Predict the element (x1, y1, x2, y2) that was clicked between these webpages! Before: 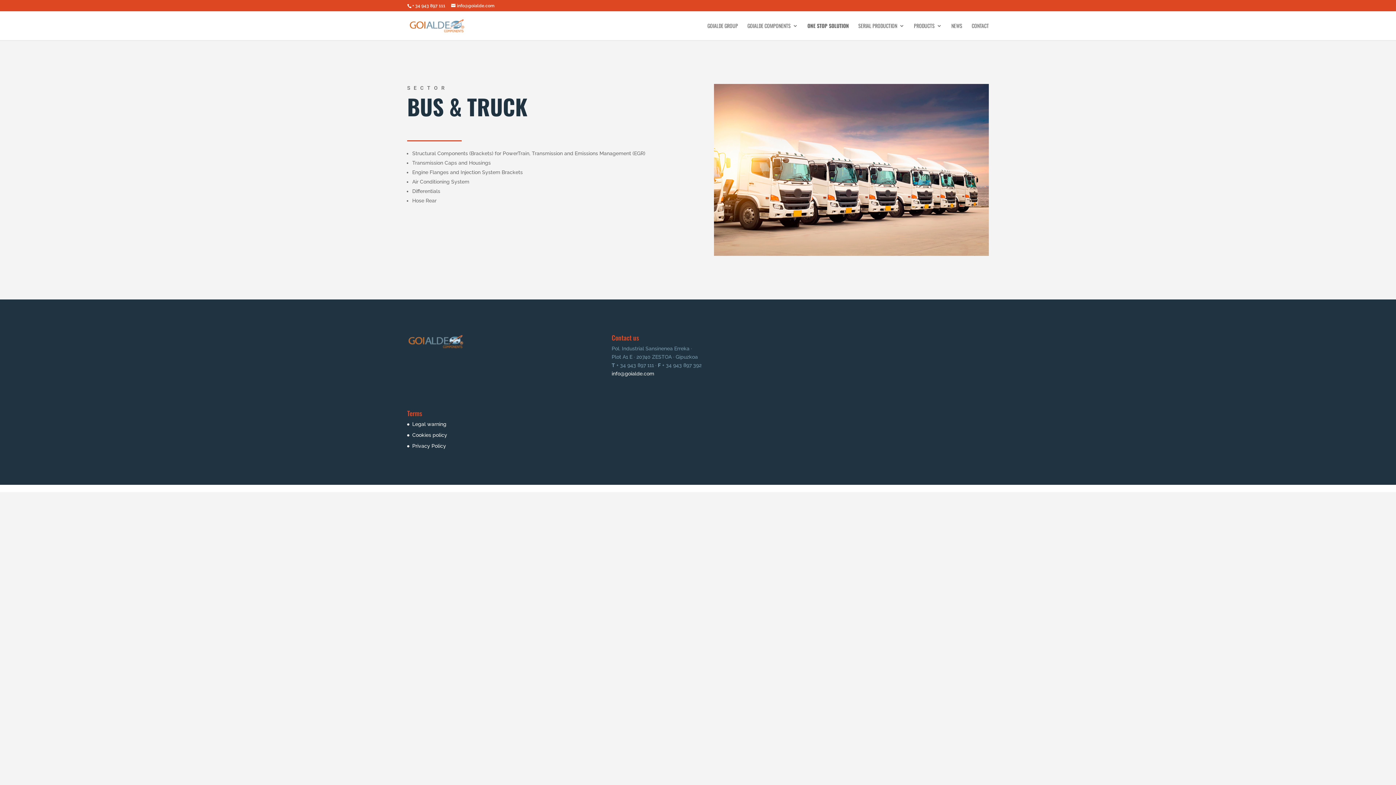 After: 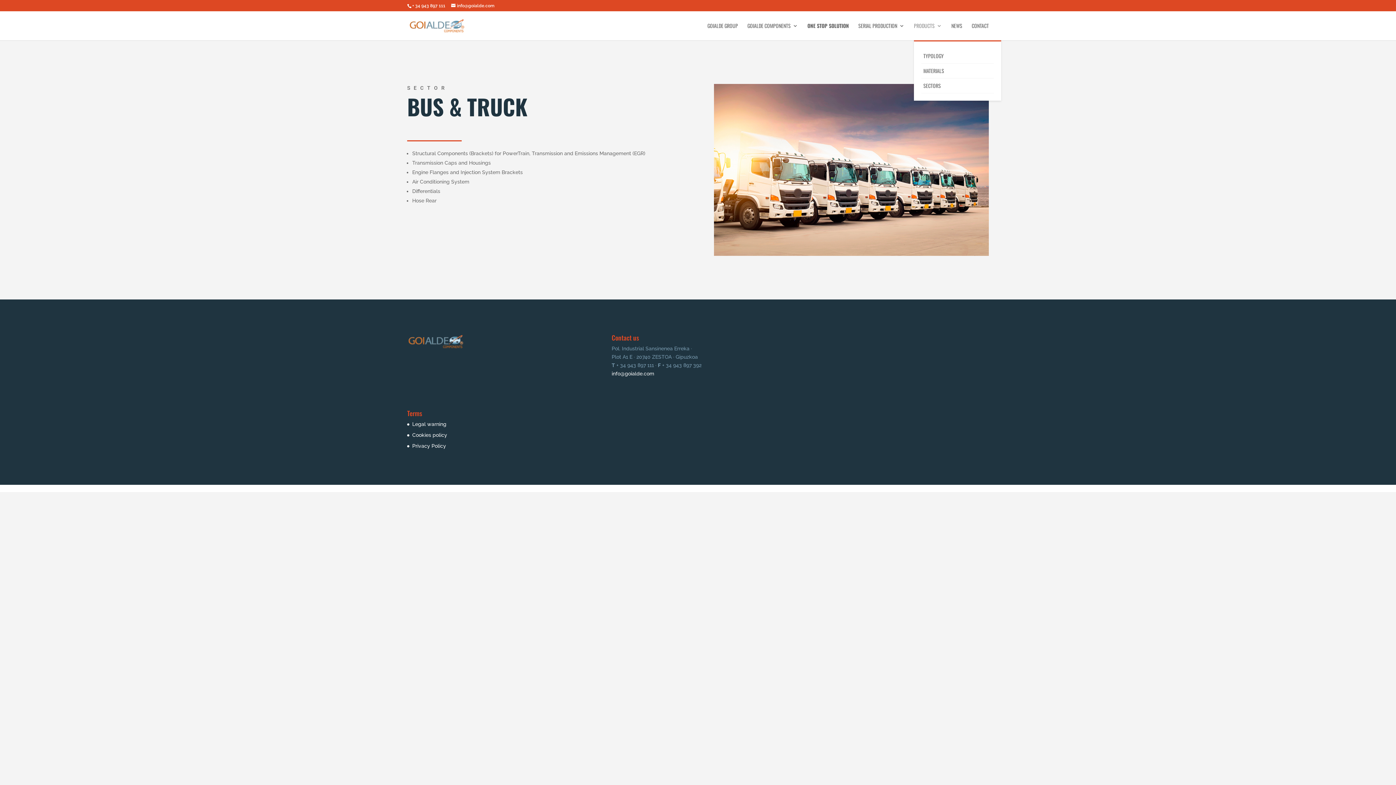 Action: label: PRODUCTS bbox: (914, 23, 942, 40)